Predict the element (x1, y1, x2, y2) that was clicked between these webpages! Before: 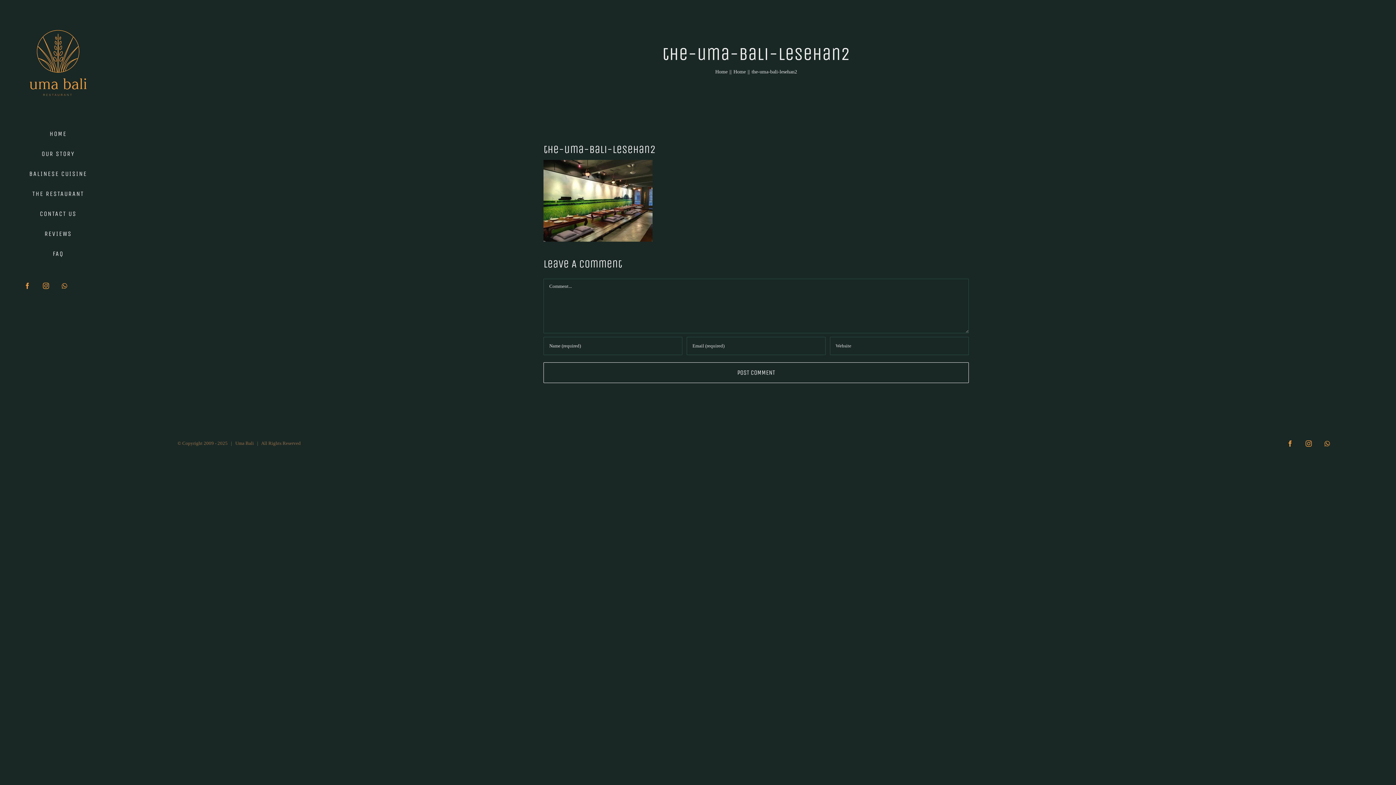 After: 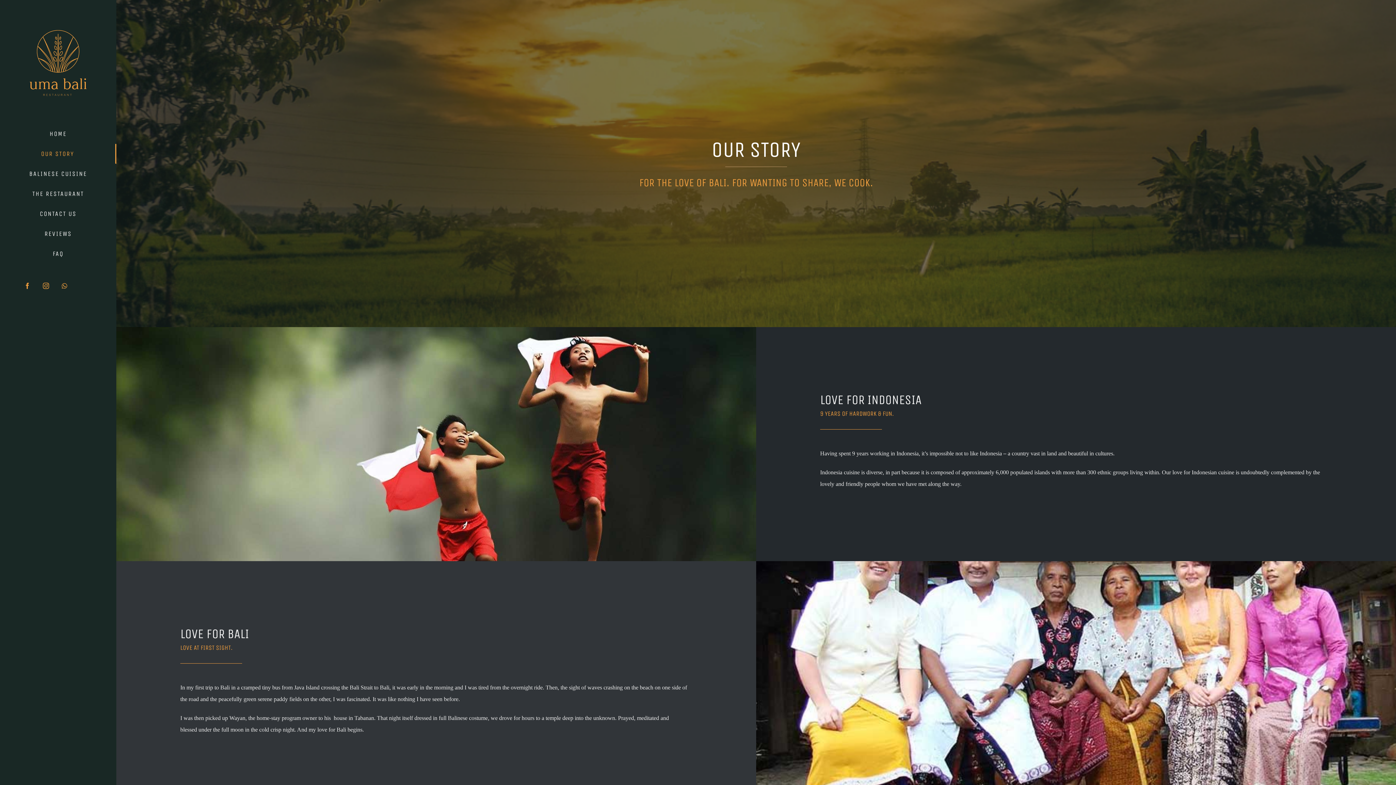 Action: bbox: (0, 144, 116, 164) label: OUR STORY